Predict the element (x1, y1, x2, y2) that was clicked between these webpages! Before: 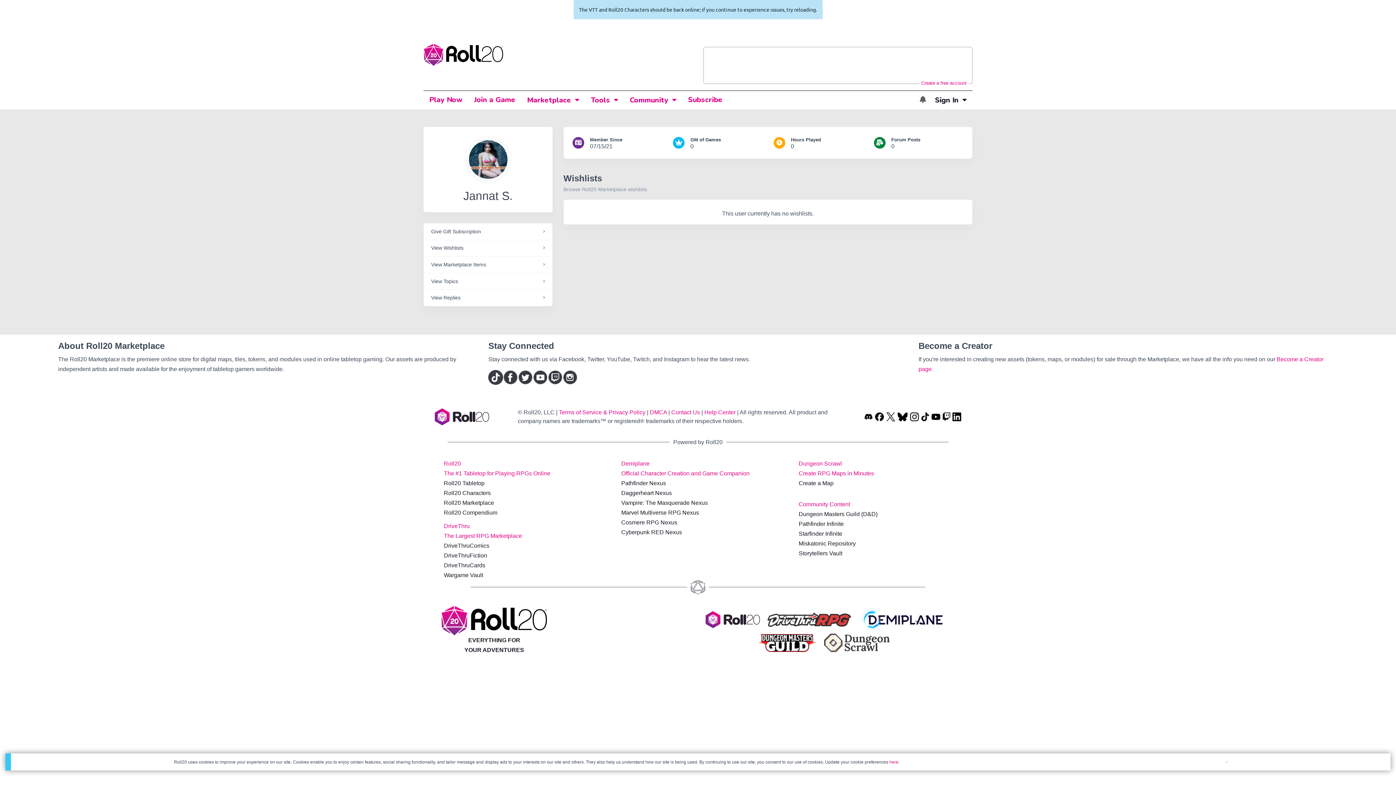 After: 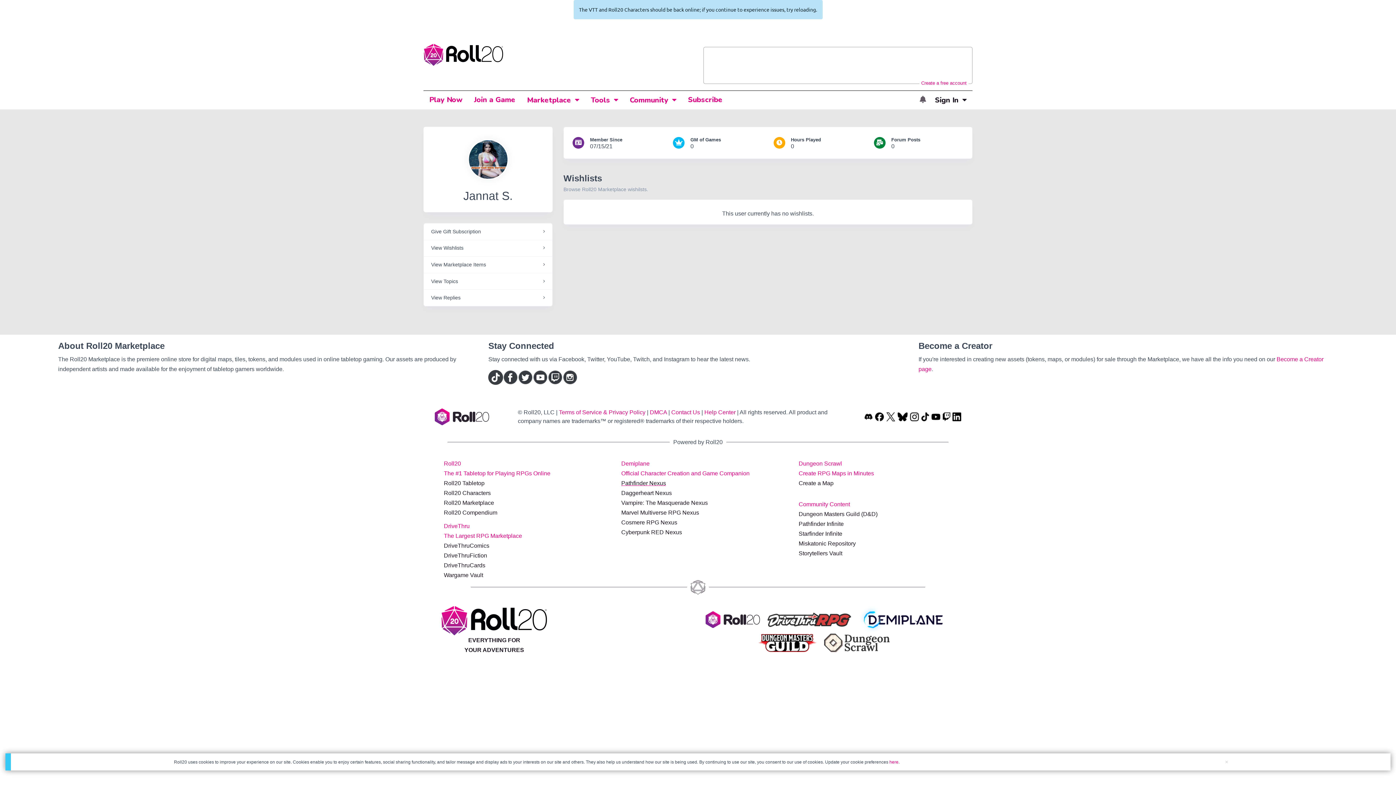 Action: bbox: (621, 478, 795, 488) label: Pathfinder Nexus